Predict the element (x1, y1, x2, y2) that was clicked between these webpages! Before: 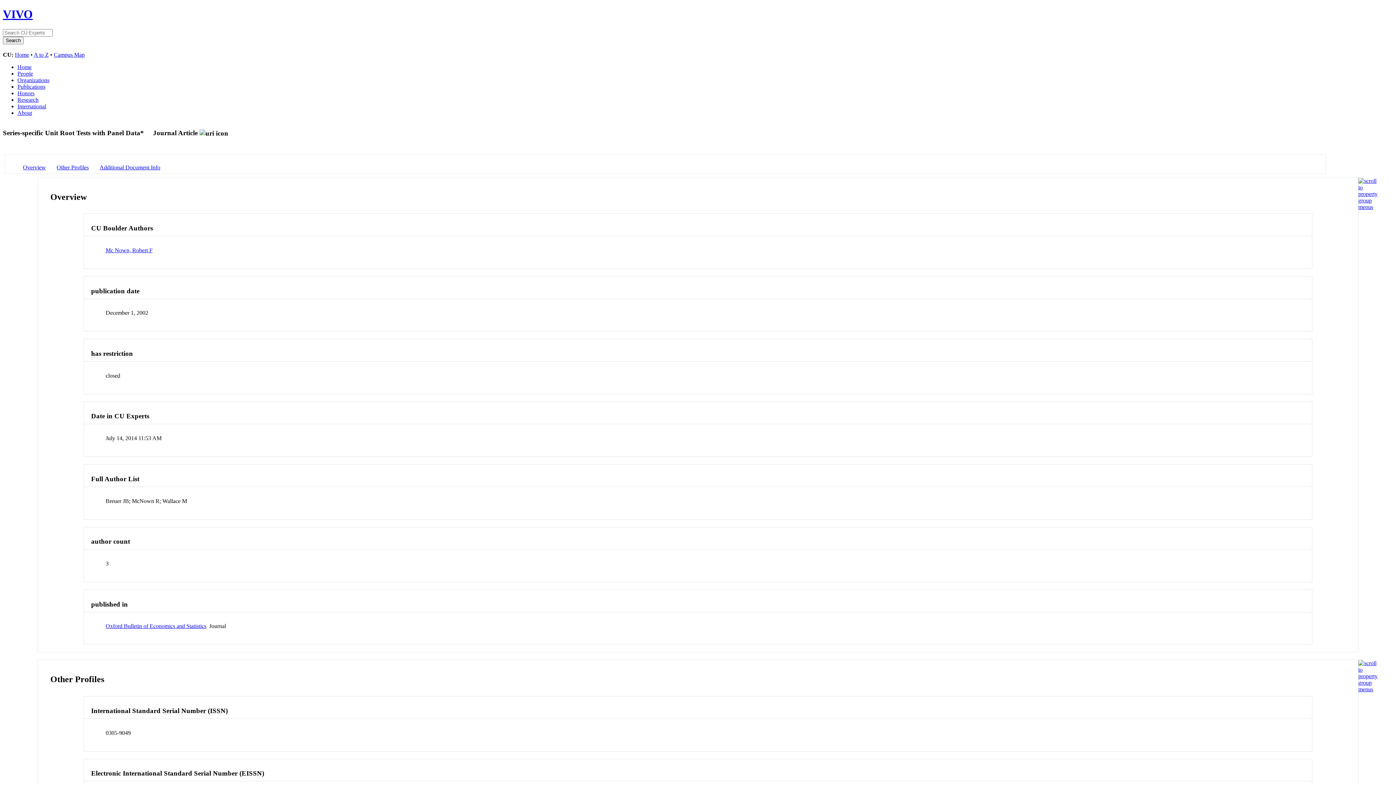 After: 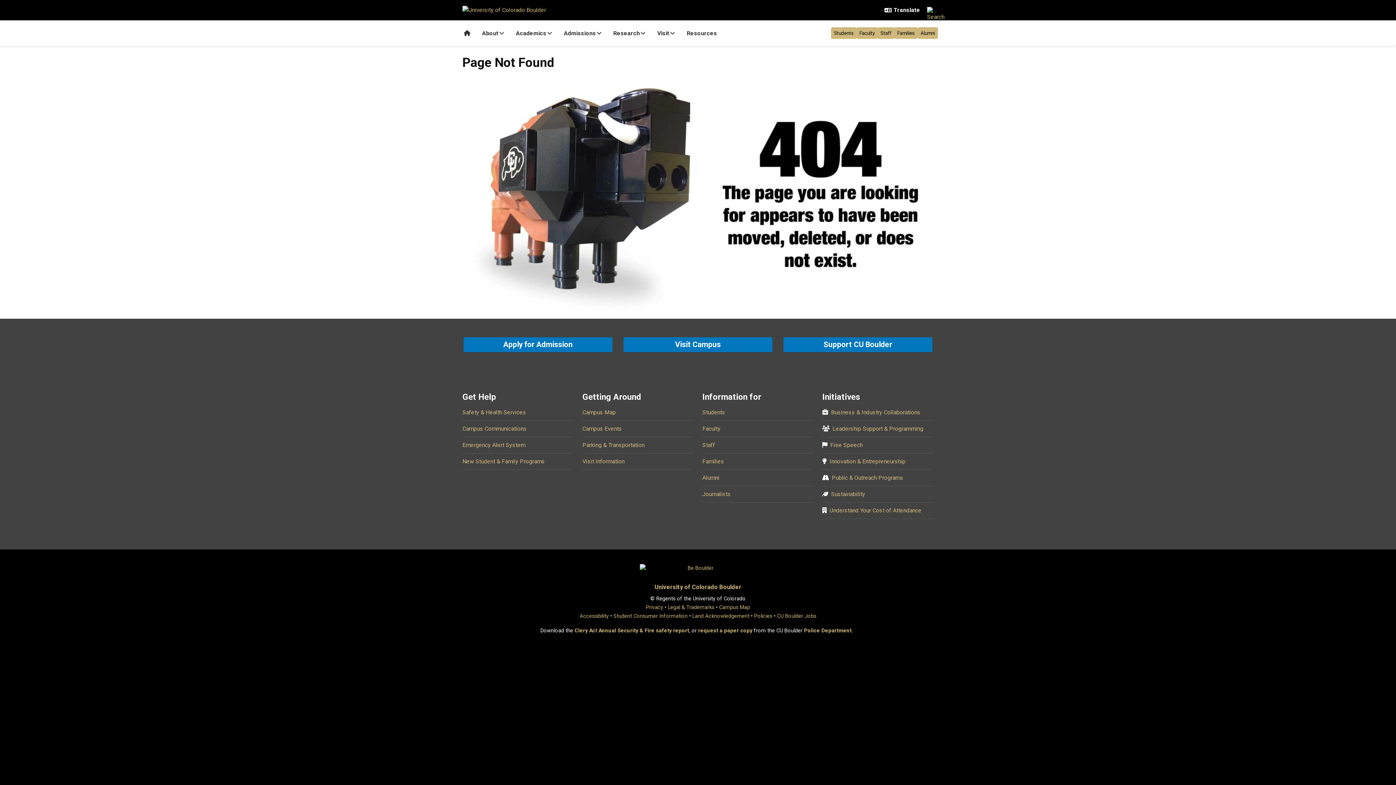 Action: label: A to Z bbox: (33, 51, 48, 57)